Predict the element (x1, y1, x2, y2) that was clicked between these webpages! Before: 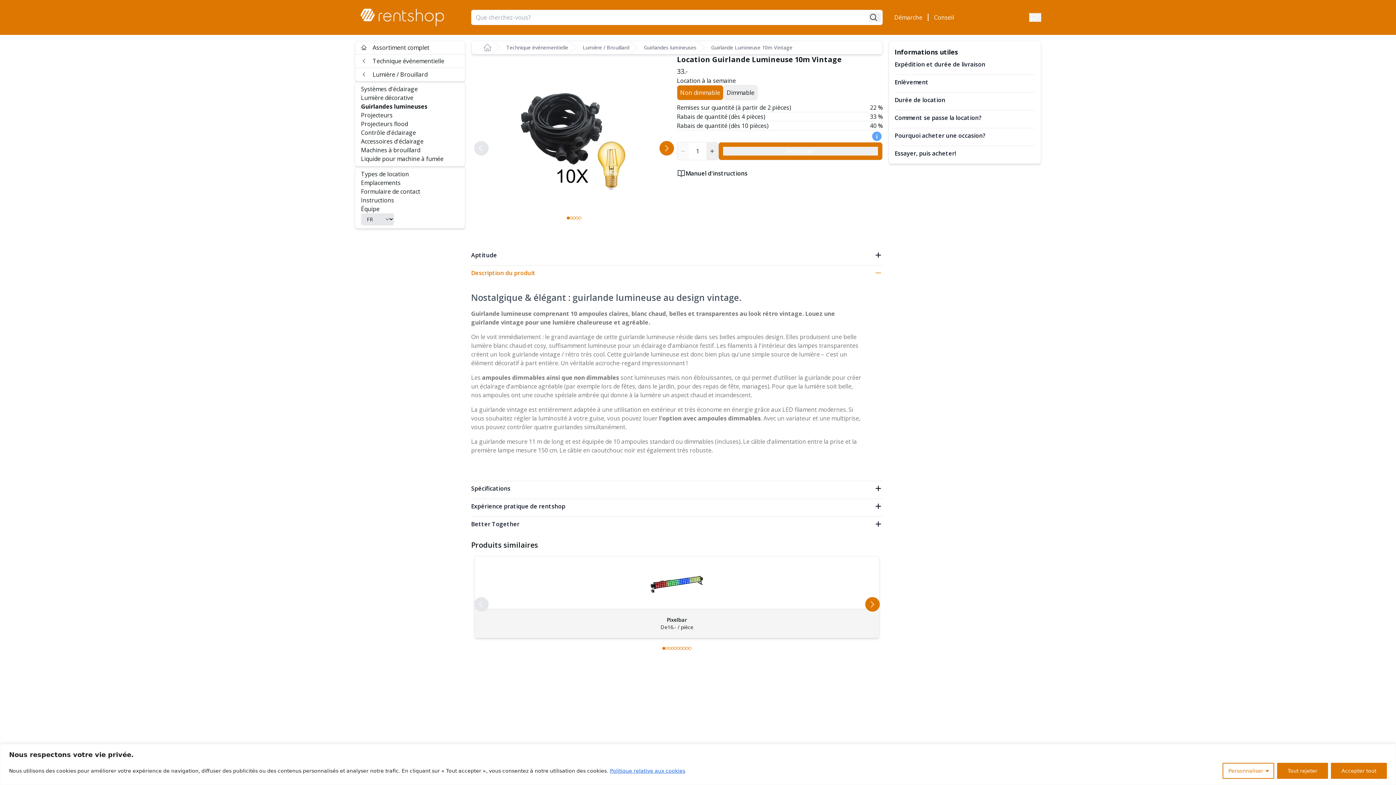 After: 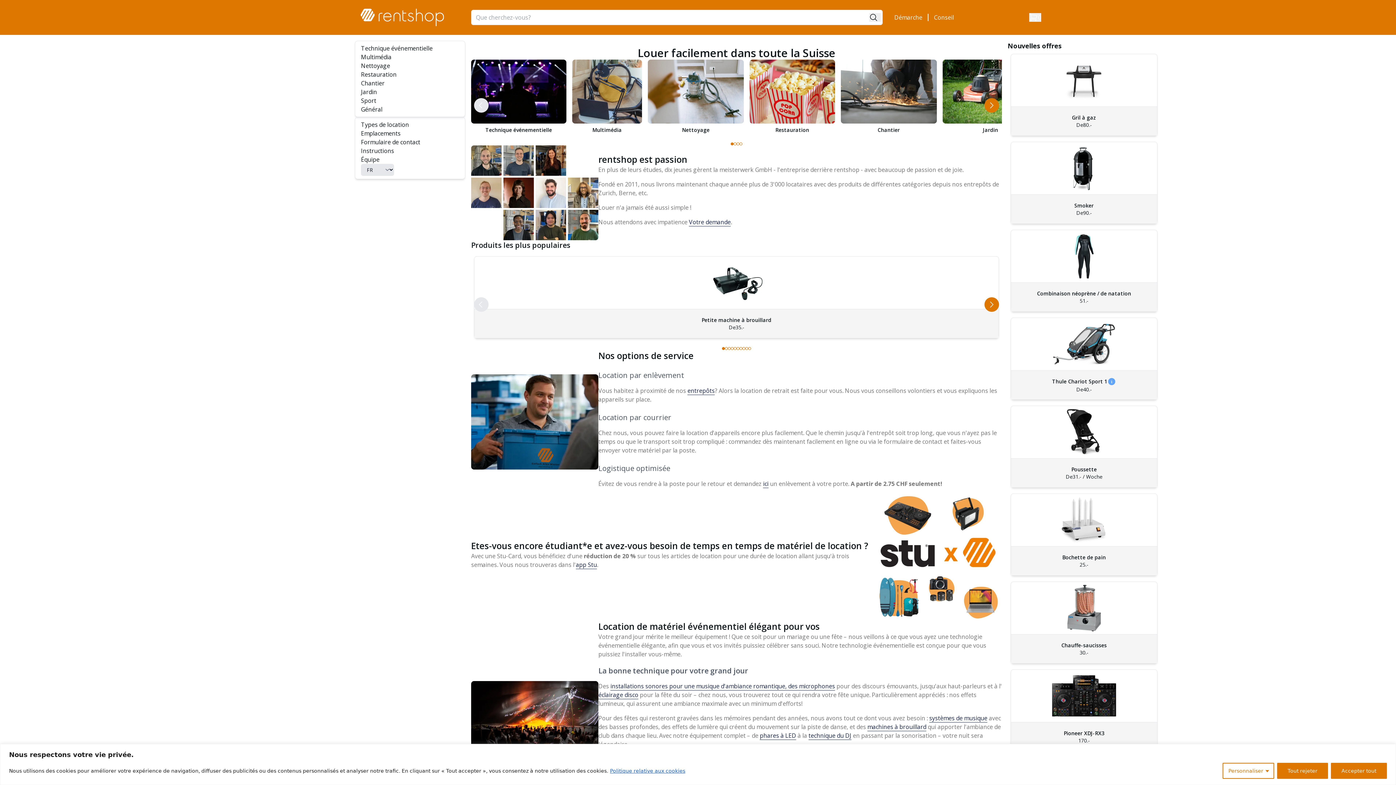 Action: bbox: (360, 8, 465, 26)